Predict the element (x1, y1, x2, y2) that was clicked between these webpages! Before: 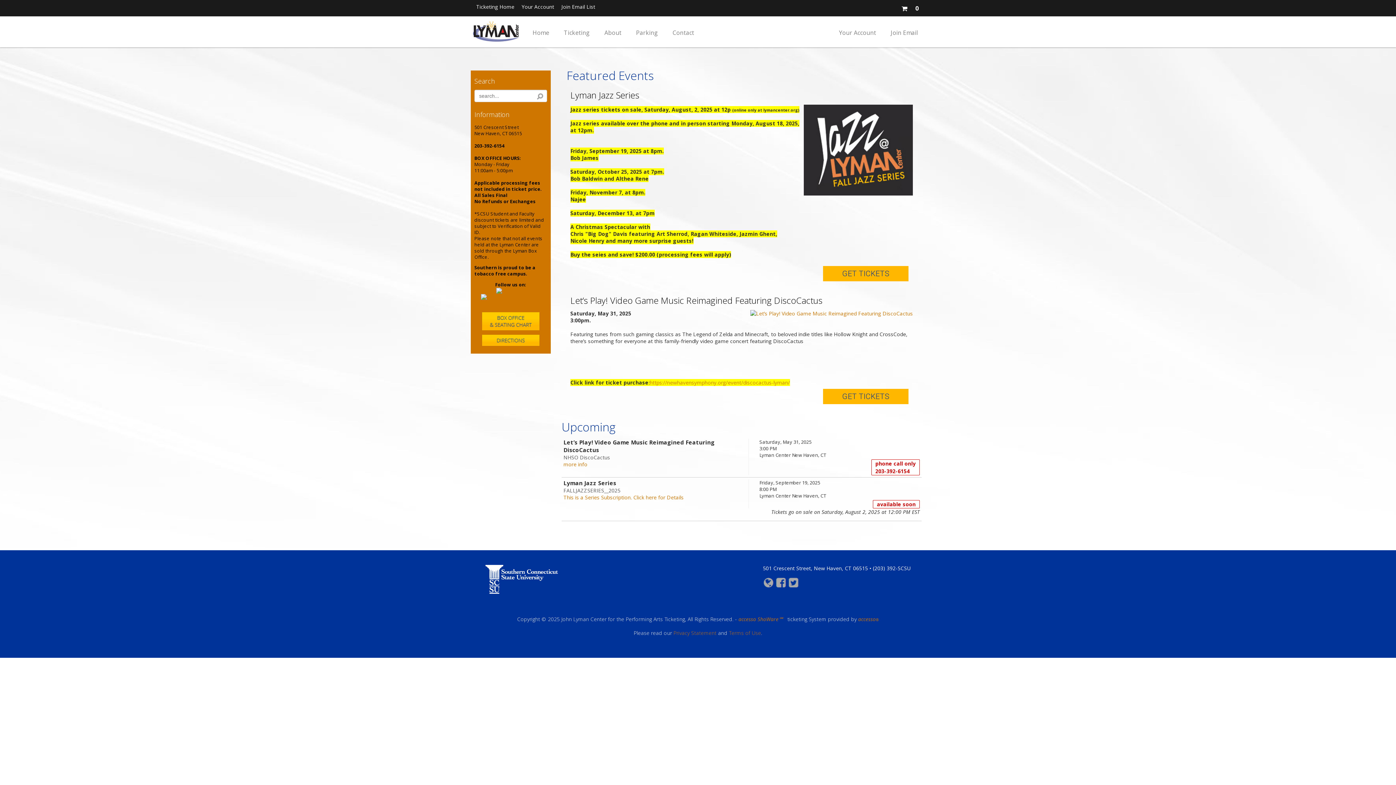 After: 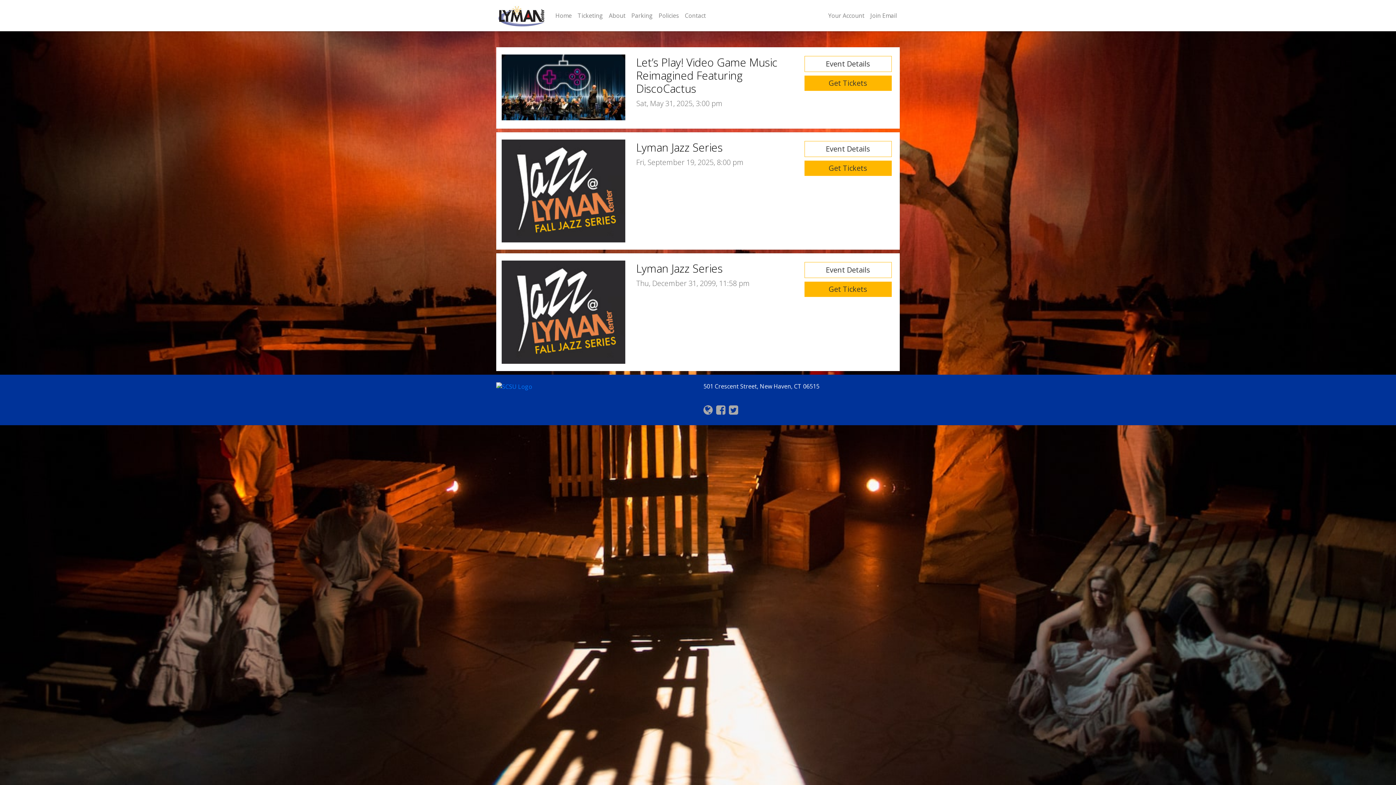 Action: bbox: (532, 20, 549, 45) label: Home